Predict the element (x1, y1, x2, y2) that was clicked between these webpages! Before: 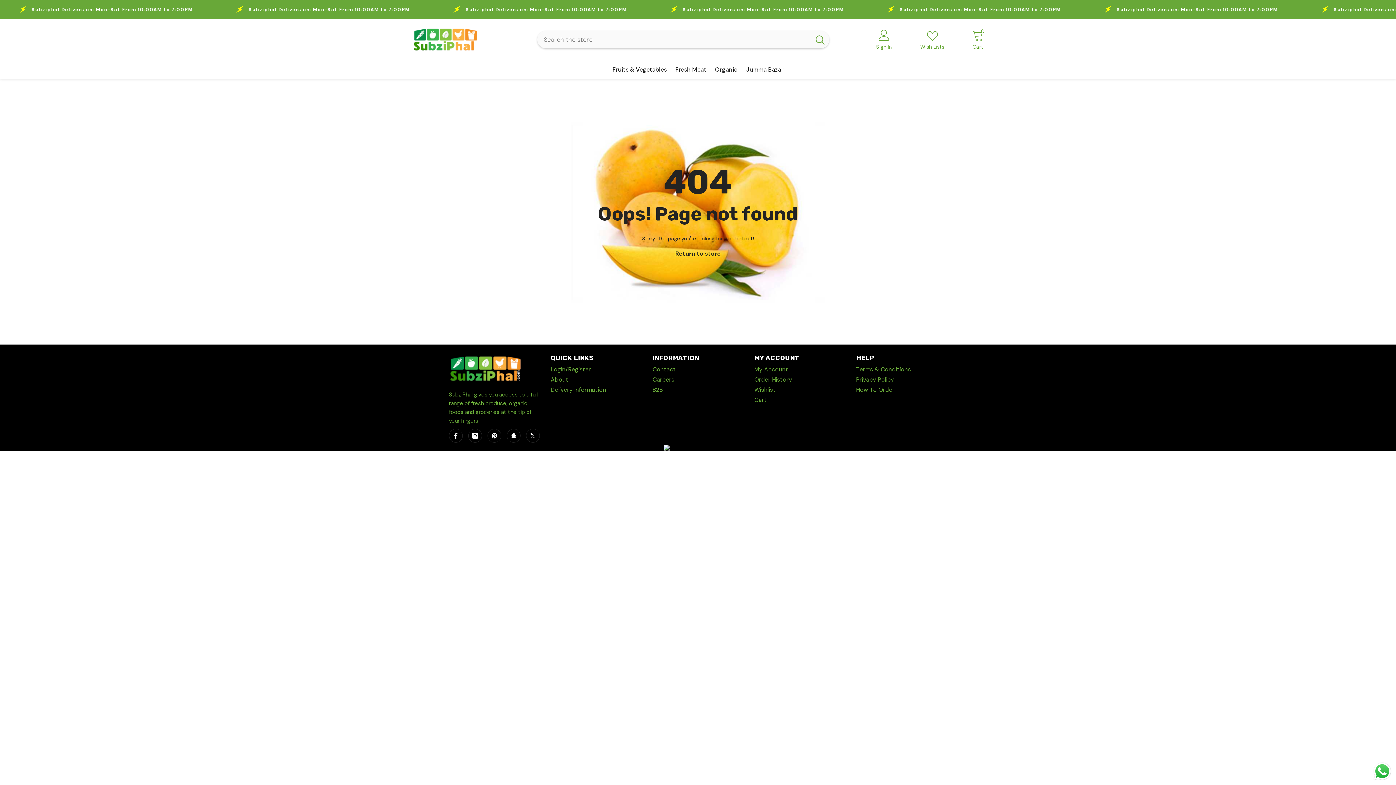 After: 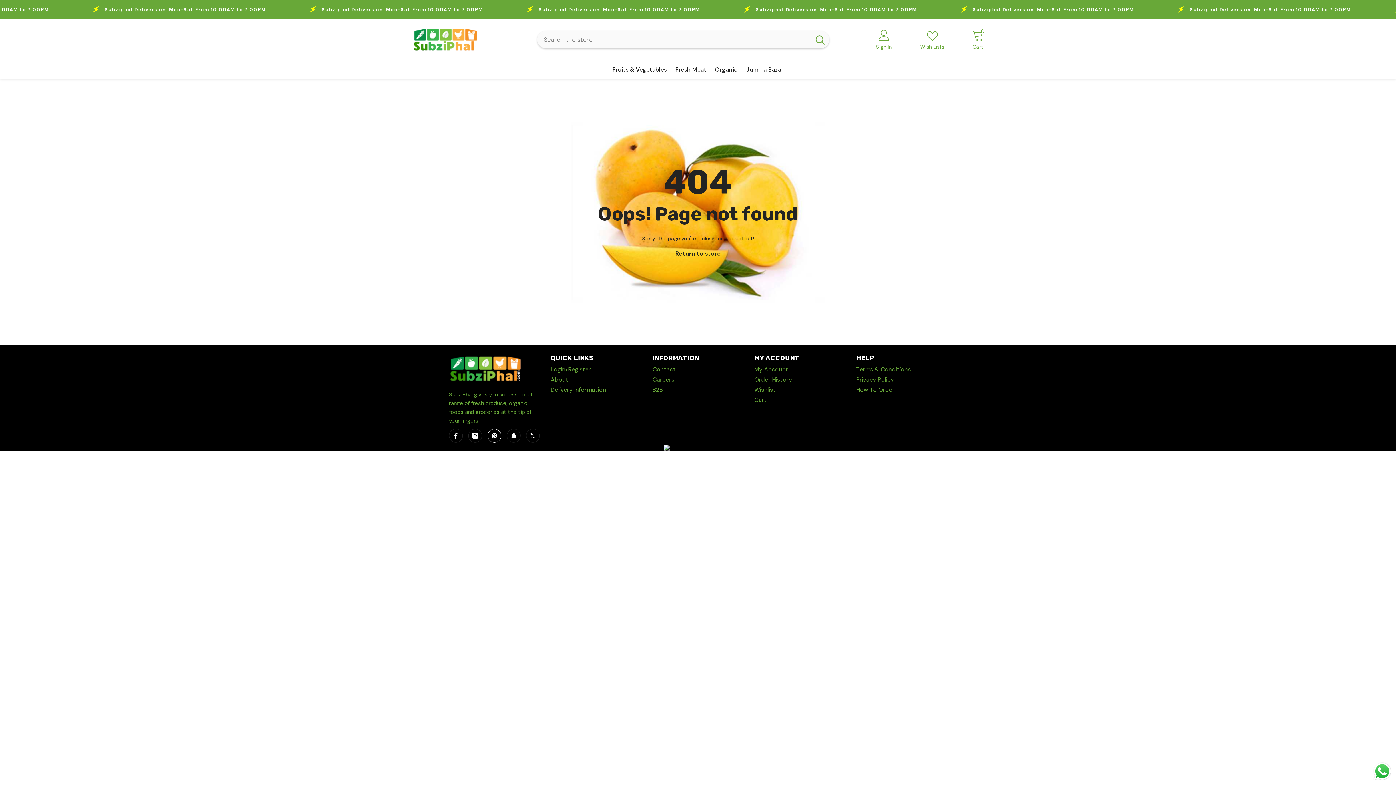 Action: label: Pinterest bbox: (487, 429, 501, 443)